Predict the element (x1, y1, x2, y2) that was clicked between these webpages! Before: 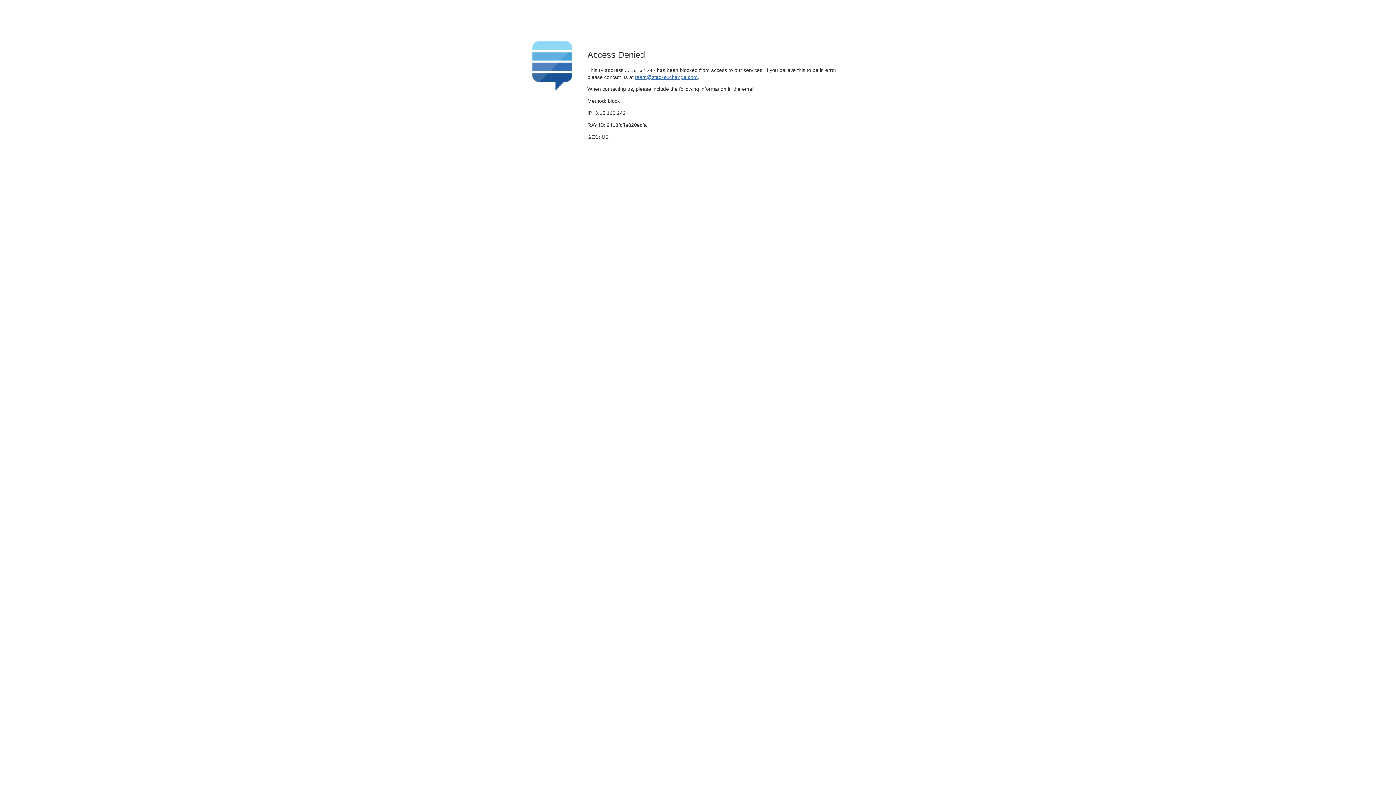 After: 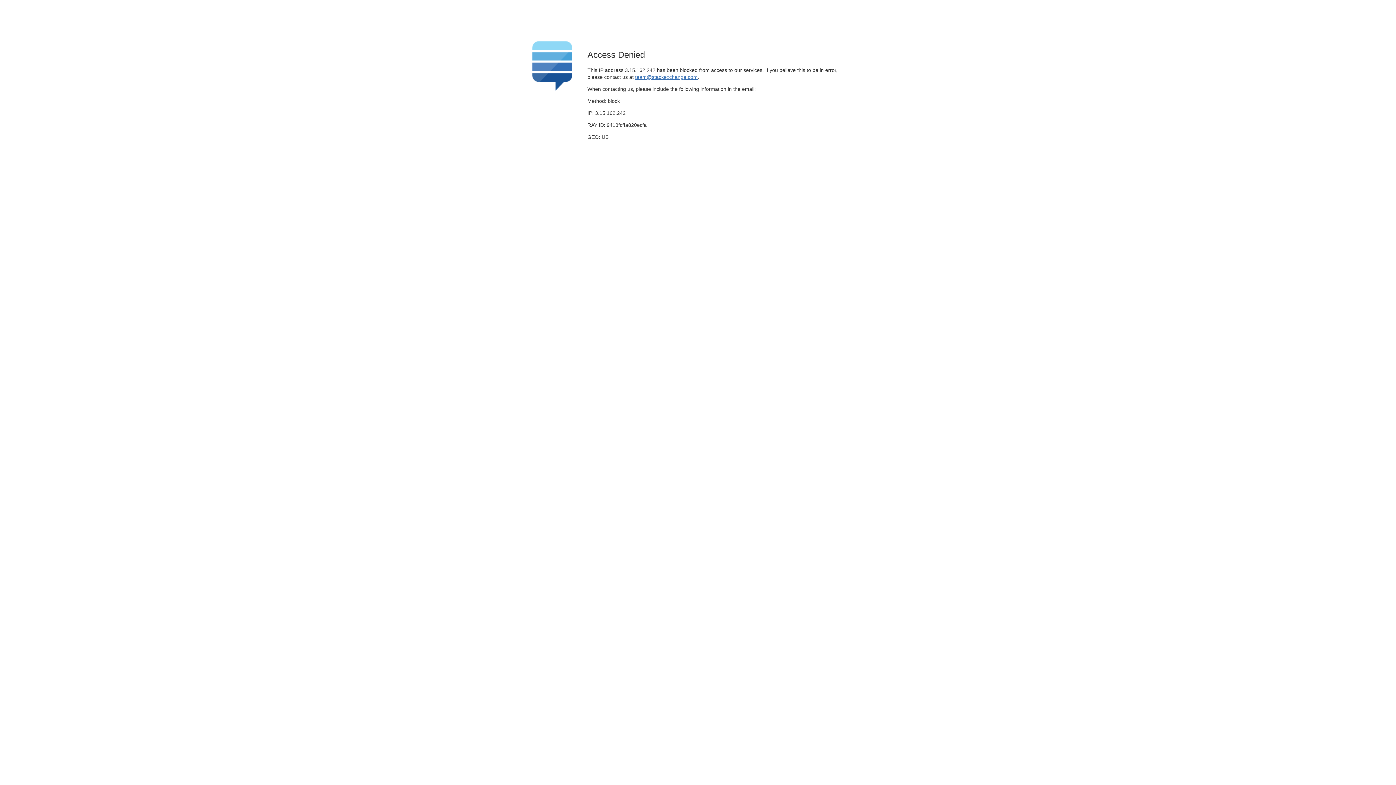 Action: bbox: (635, 74, 697, 79) label: team@stackexchange.com